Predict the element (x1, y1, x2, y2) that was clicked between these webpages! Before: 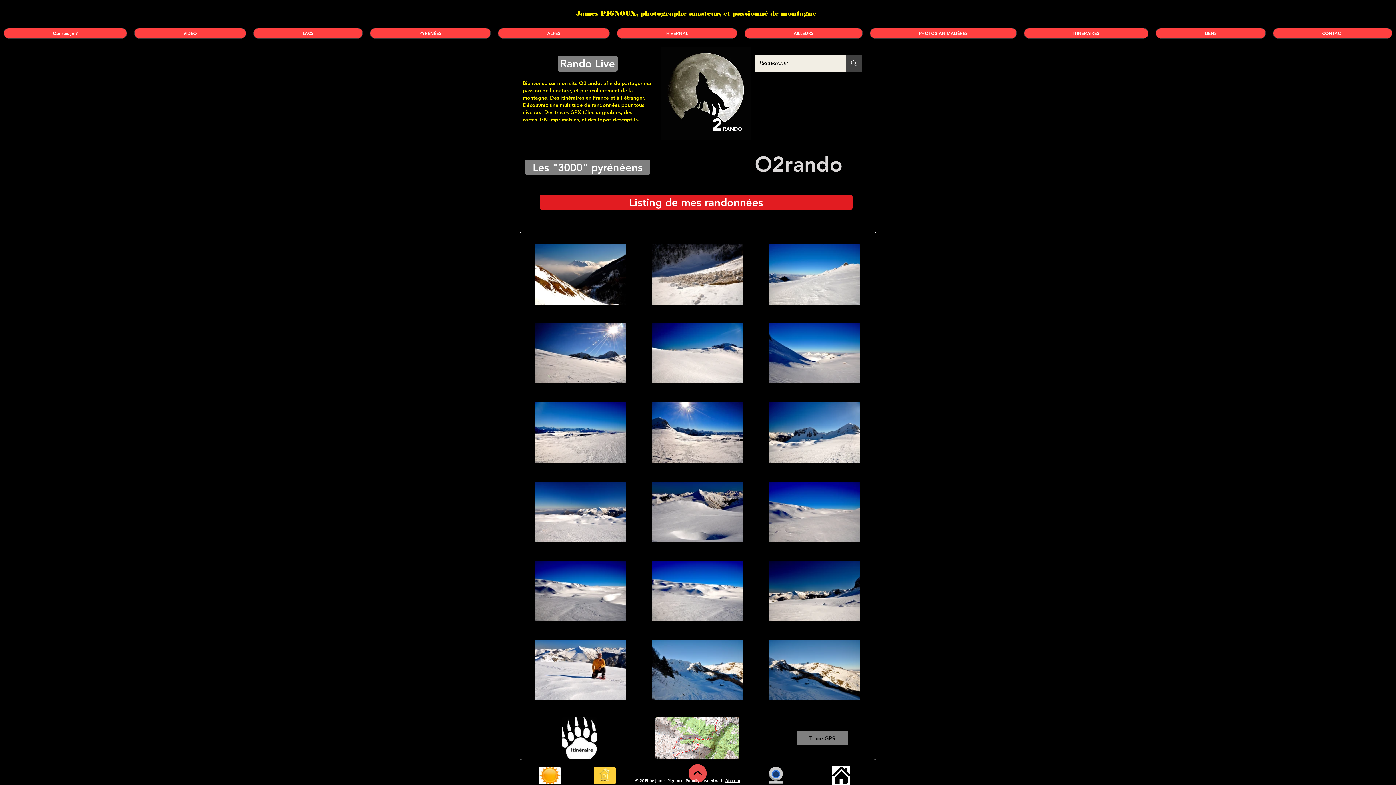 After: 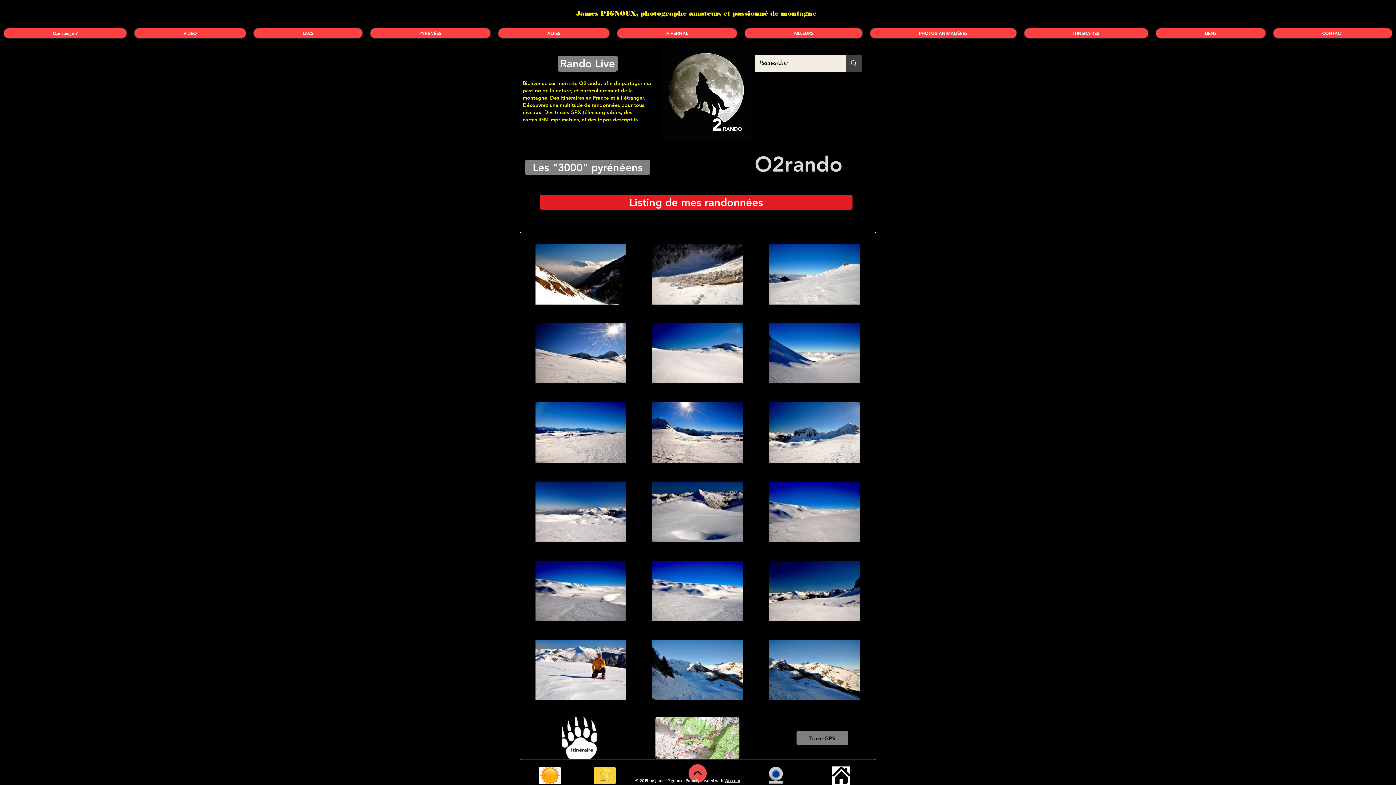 Action: bbox: (688, 764, 706, 782)